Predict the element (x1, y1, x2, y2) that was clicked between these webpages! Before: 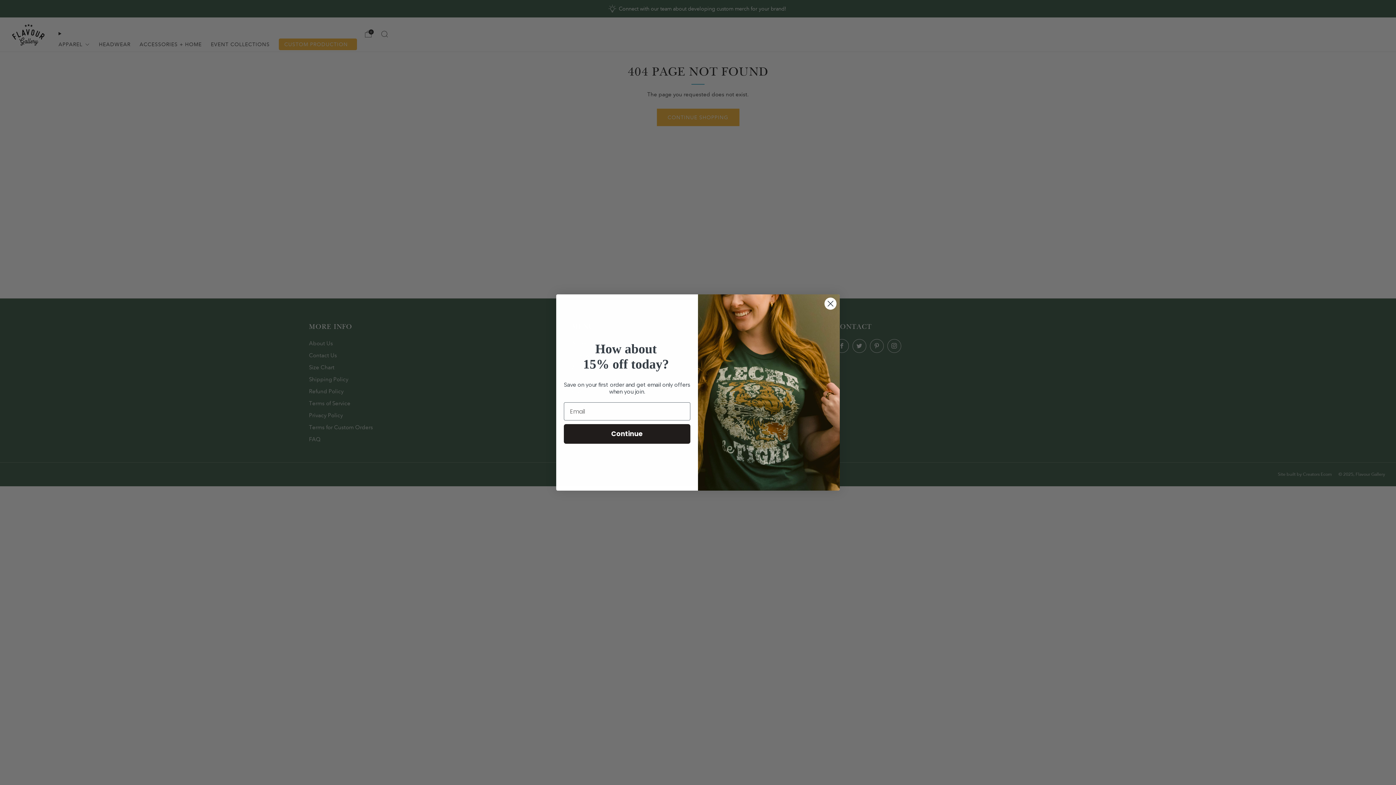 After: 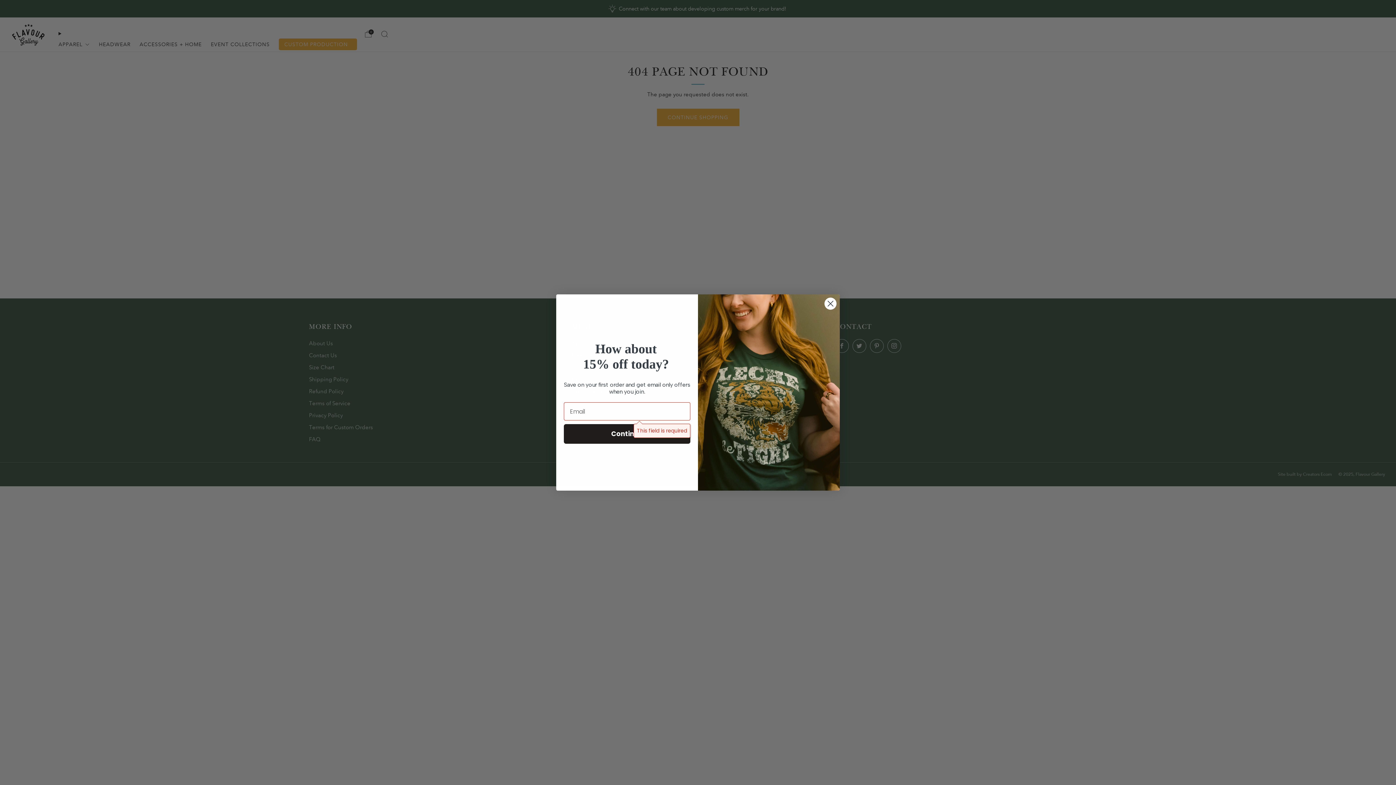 Action: bbox: (564, 424, 690, 444) label: Continue